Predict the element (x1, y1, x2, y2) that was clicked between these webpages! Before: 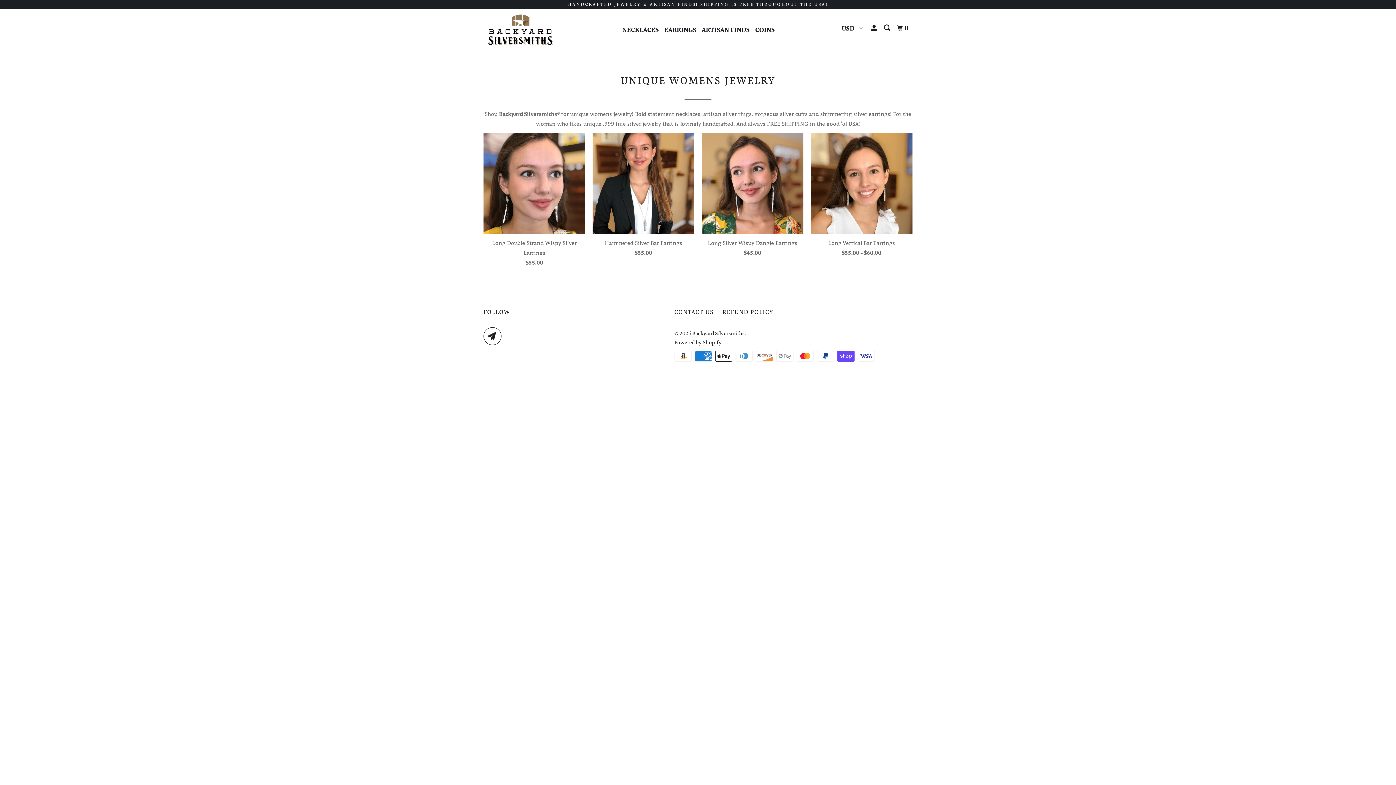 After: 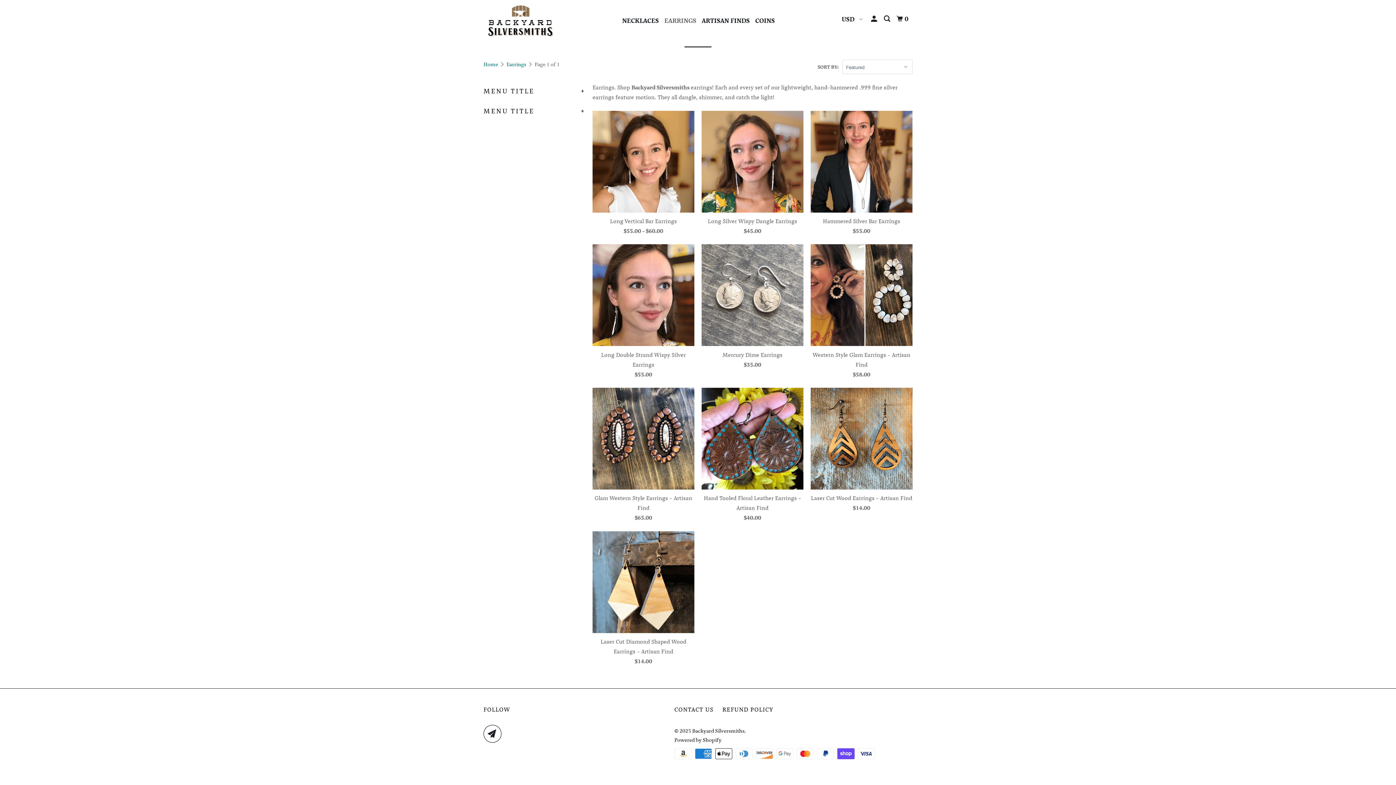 Action: label: EARRINGS bbox: (663, 23, 698, 36)